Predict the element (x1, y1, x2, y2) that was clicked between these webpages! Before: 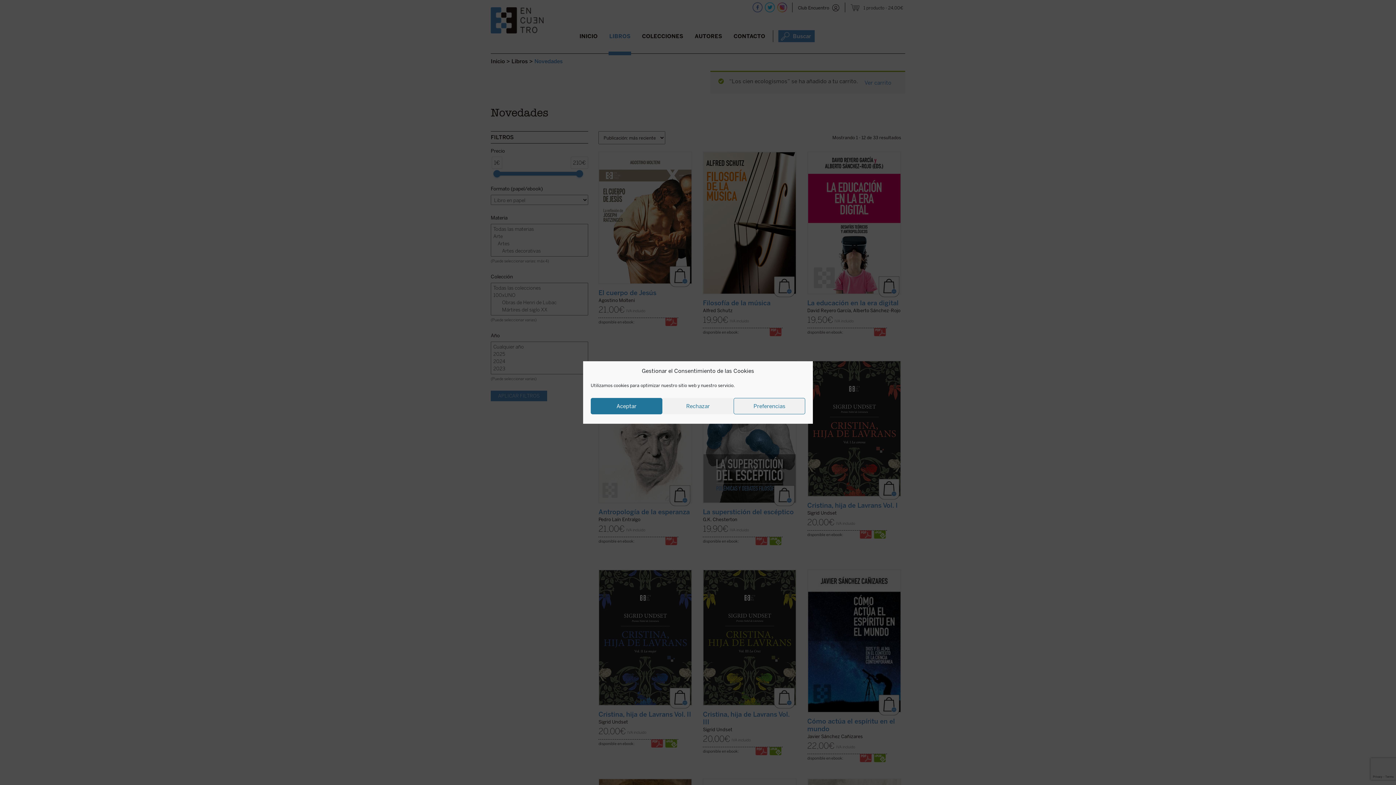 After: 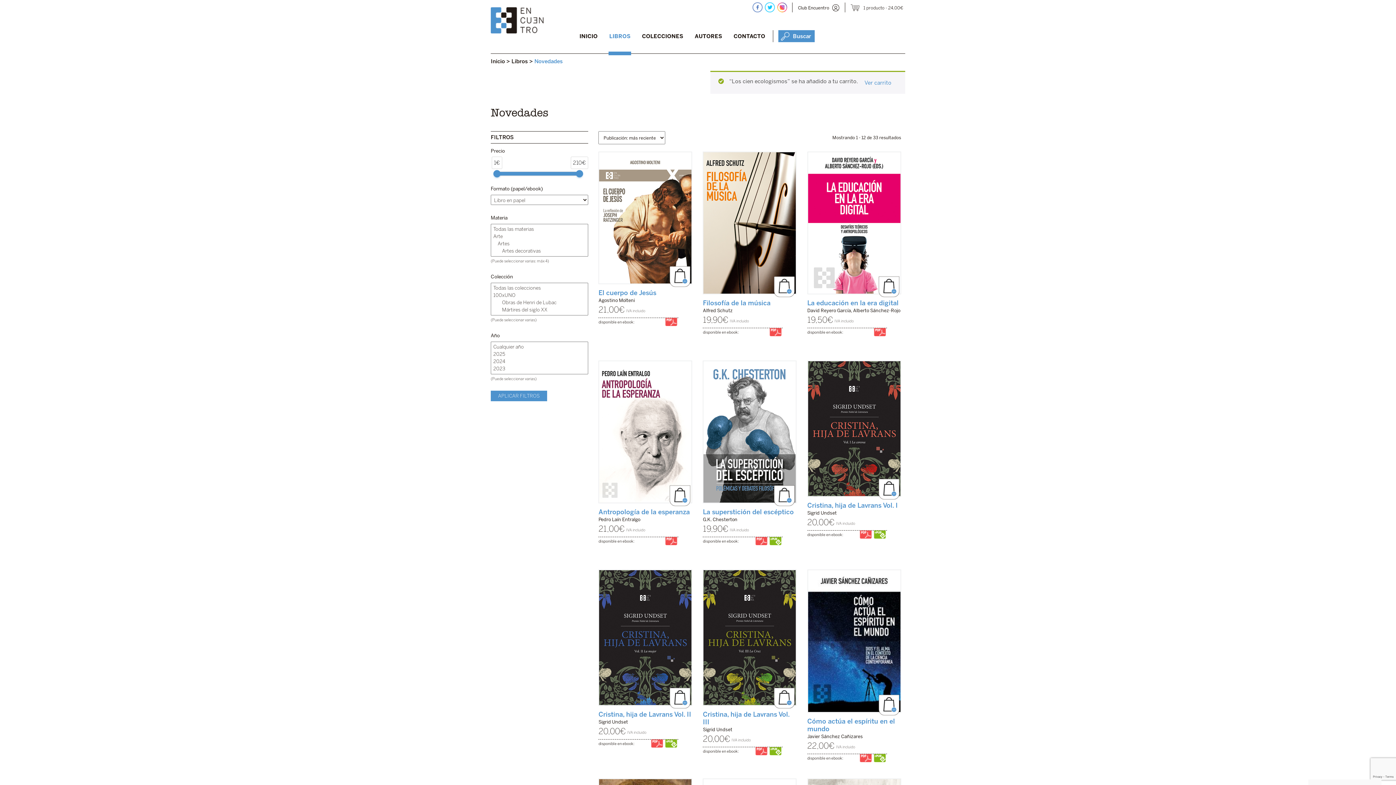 Action: bbox: (662, 398, 733, 414) label: Rechazar